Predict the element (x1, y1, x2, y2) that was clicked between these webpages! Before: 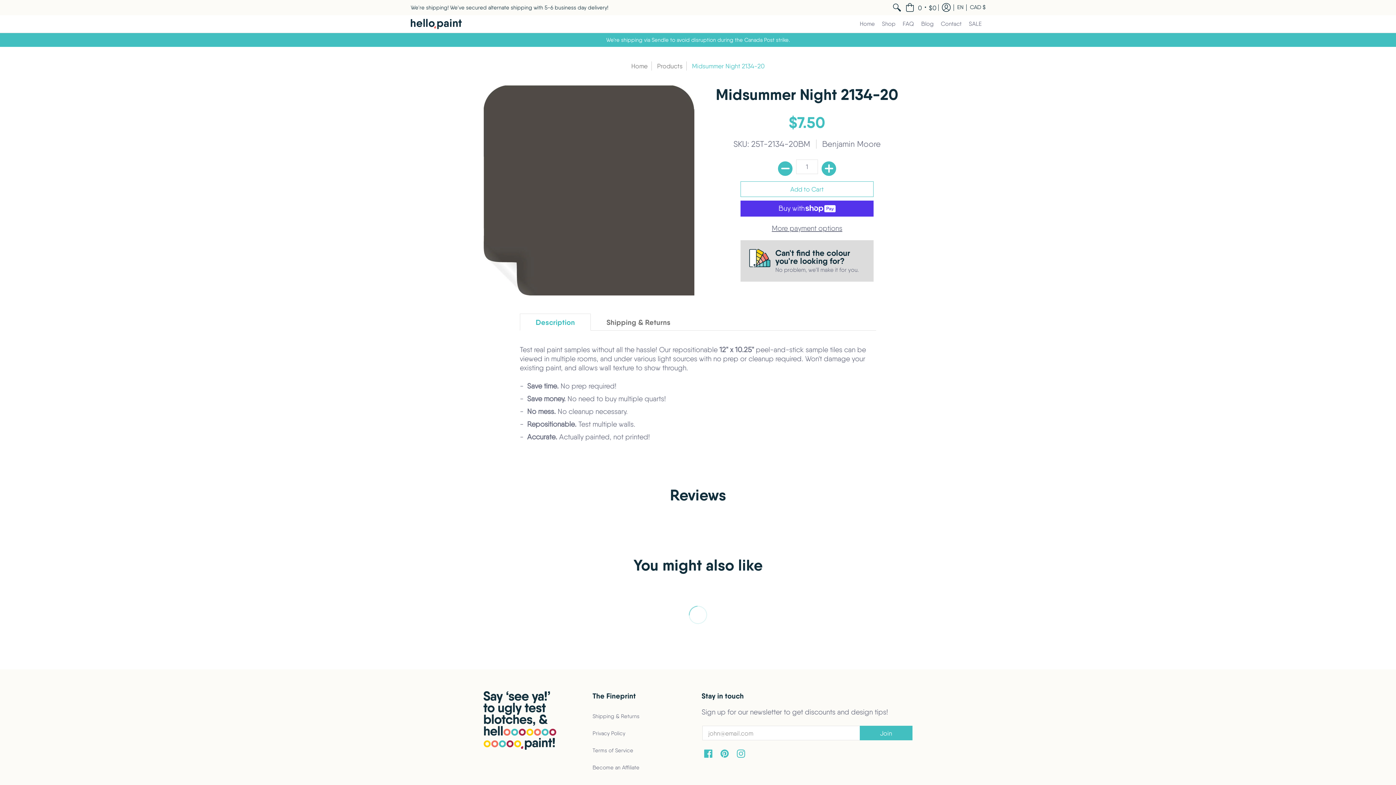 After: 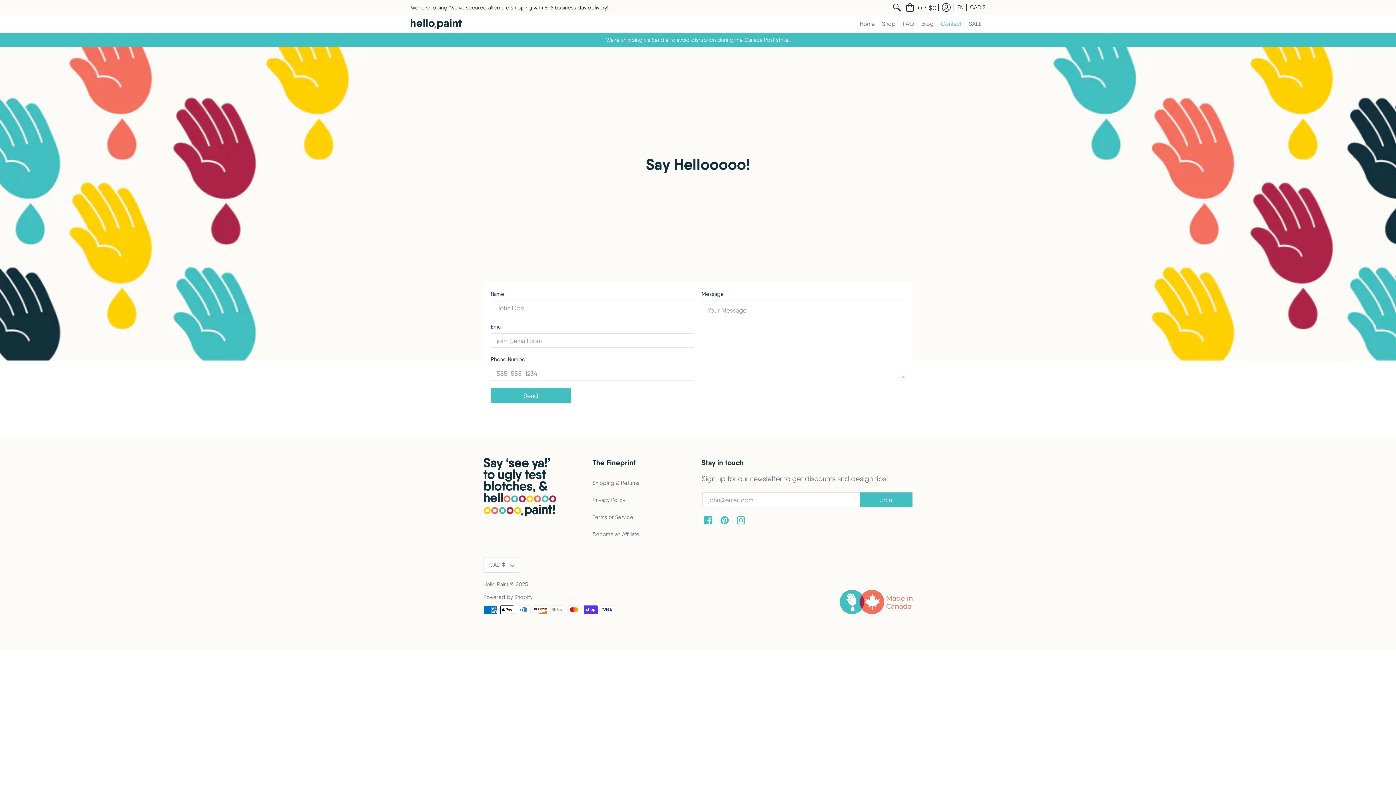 Action: label: Contact bbox: (937, 15, 965, 32)